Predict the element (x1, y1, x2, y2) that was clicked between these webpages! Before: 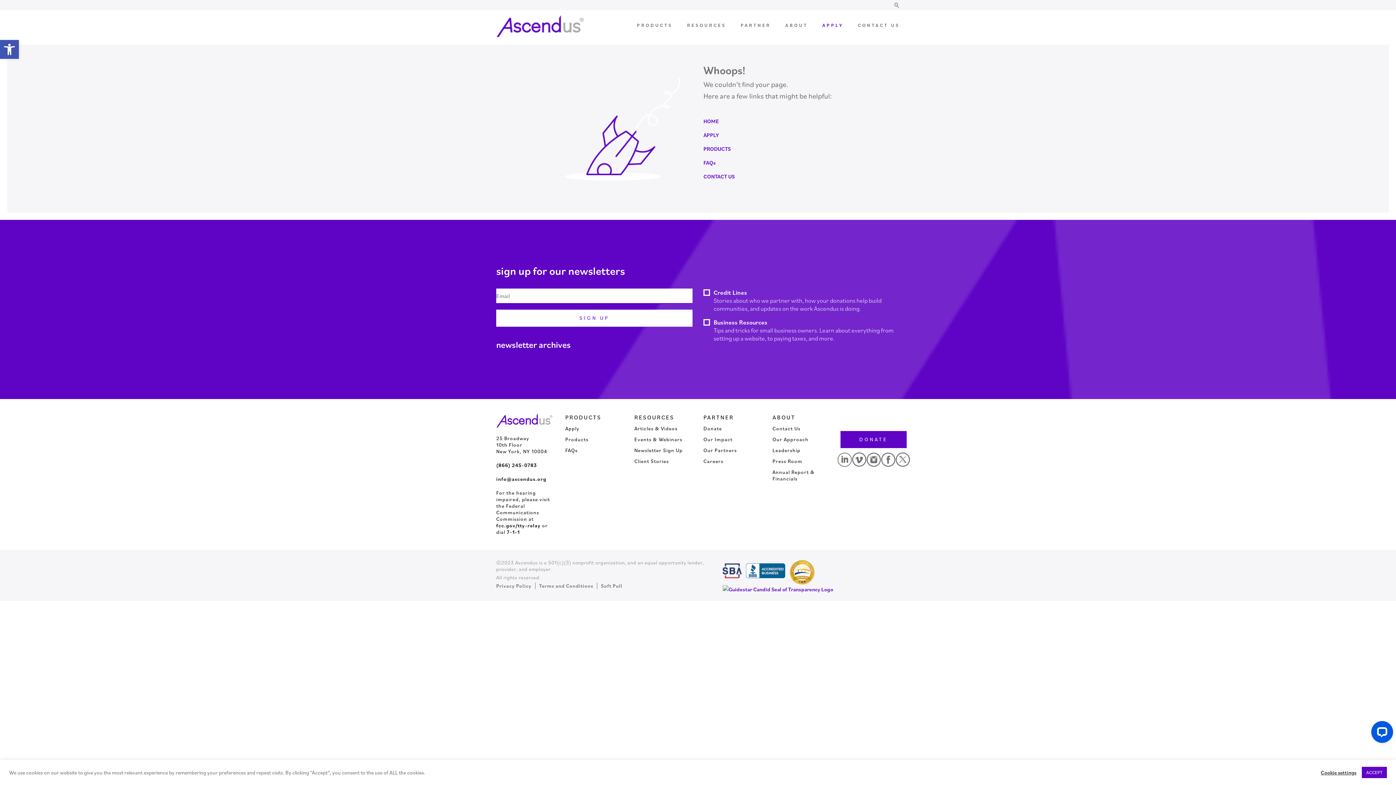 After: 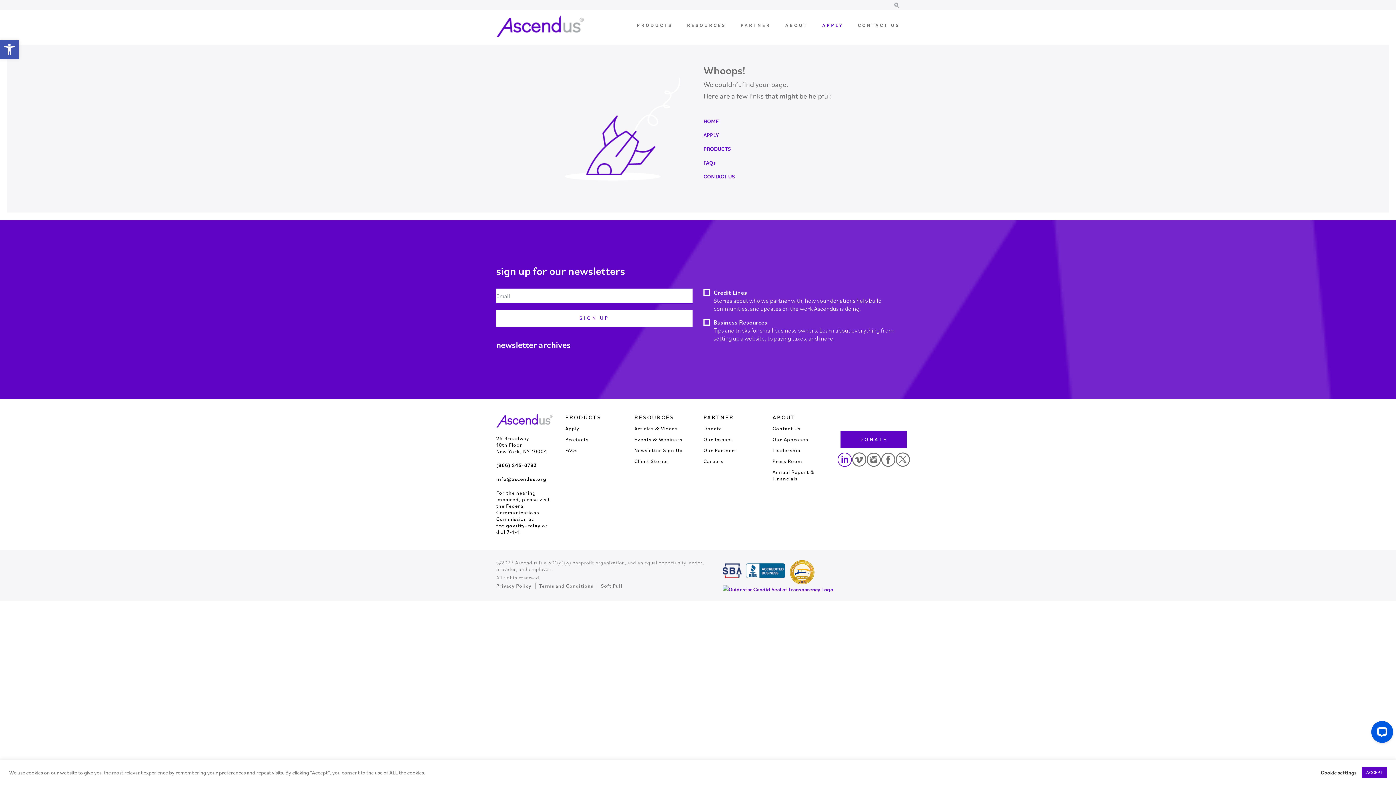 Action: bbox: (837, 452, 852, 467)